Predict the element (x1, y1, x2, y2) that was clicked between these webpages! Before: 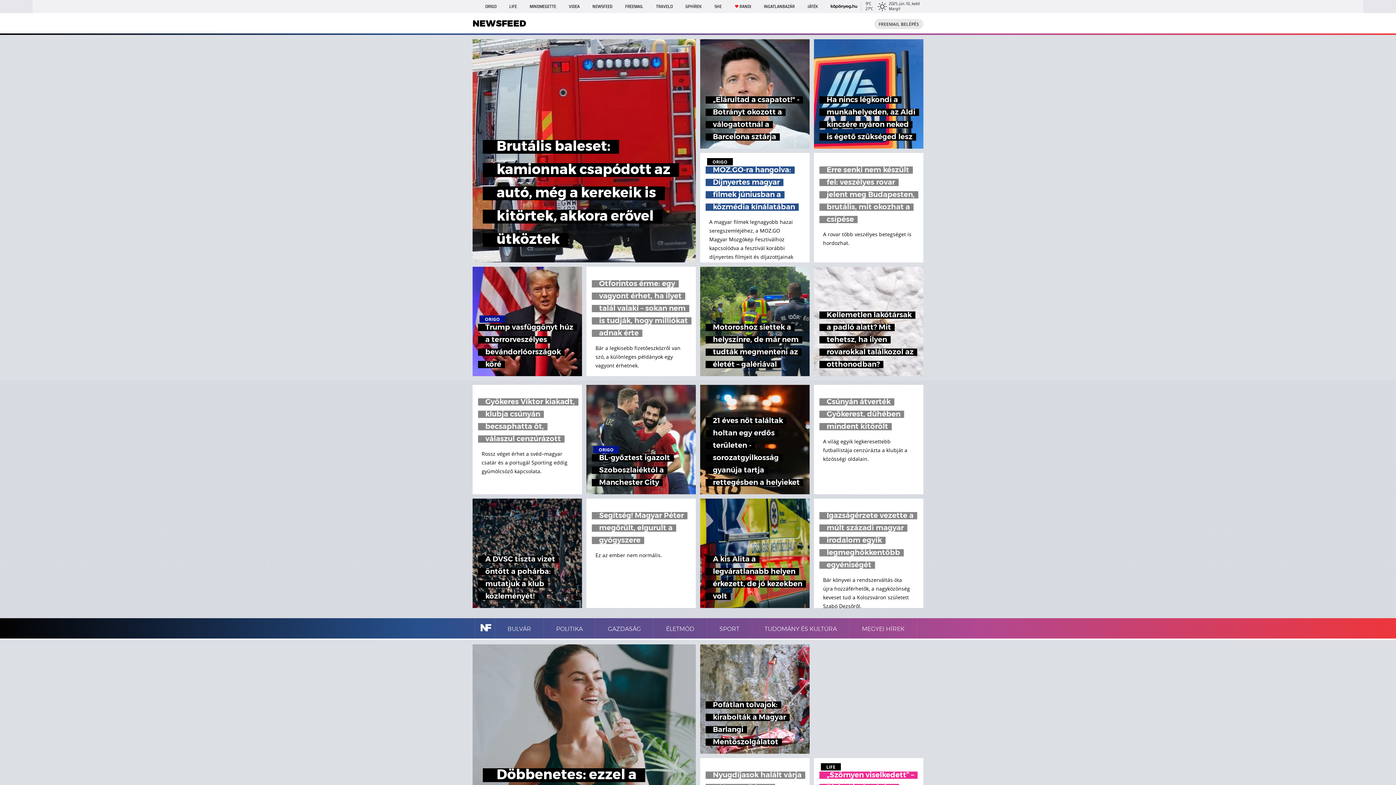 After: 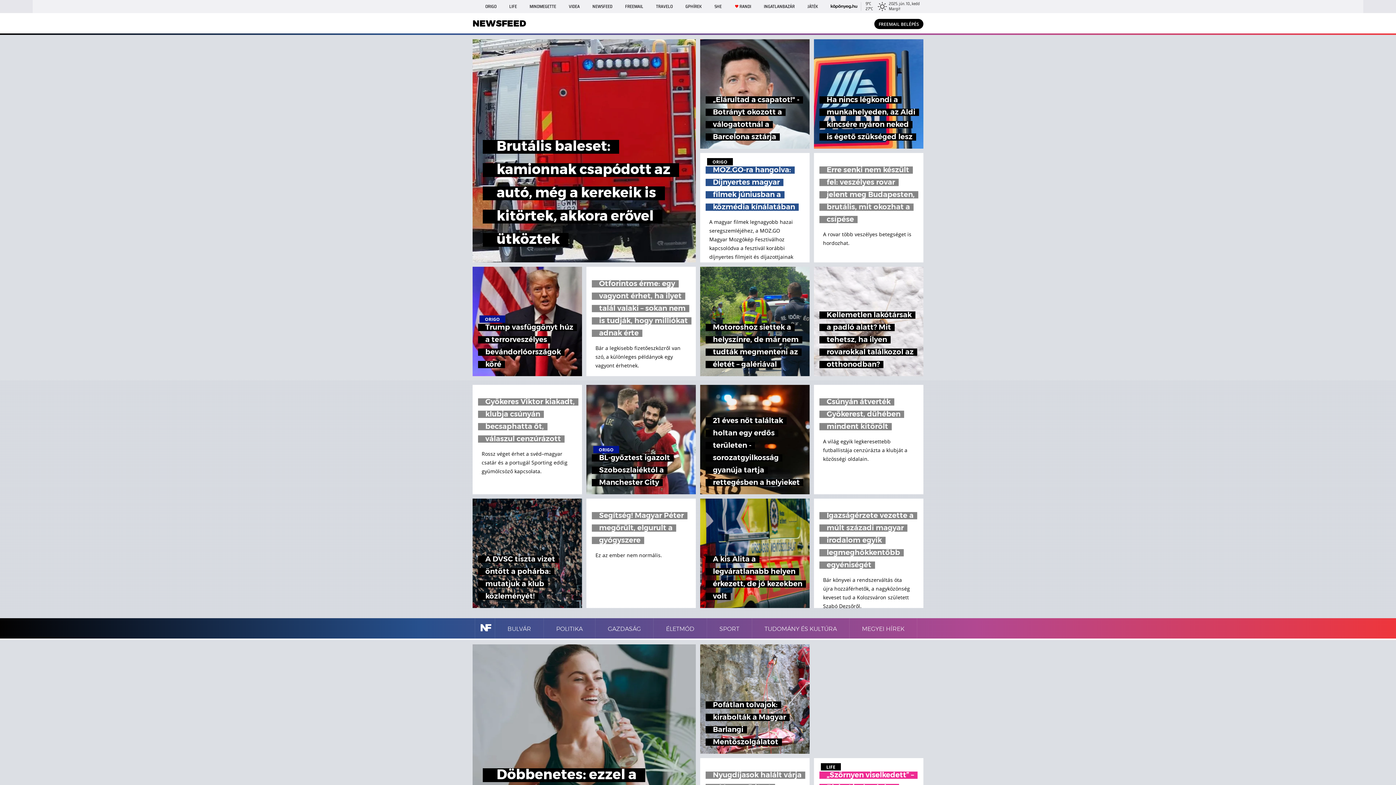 Action: bbox: (874, 18, 923, 29) label: FREEMAIL BELÉPÉS